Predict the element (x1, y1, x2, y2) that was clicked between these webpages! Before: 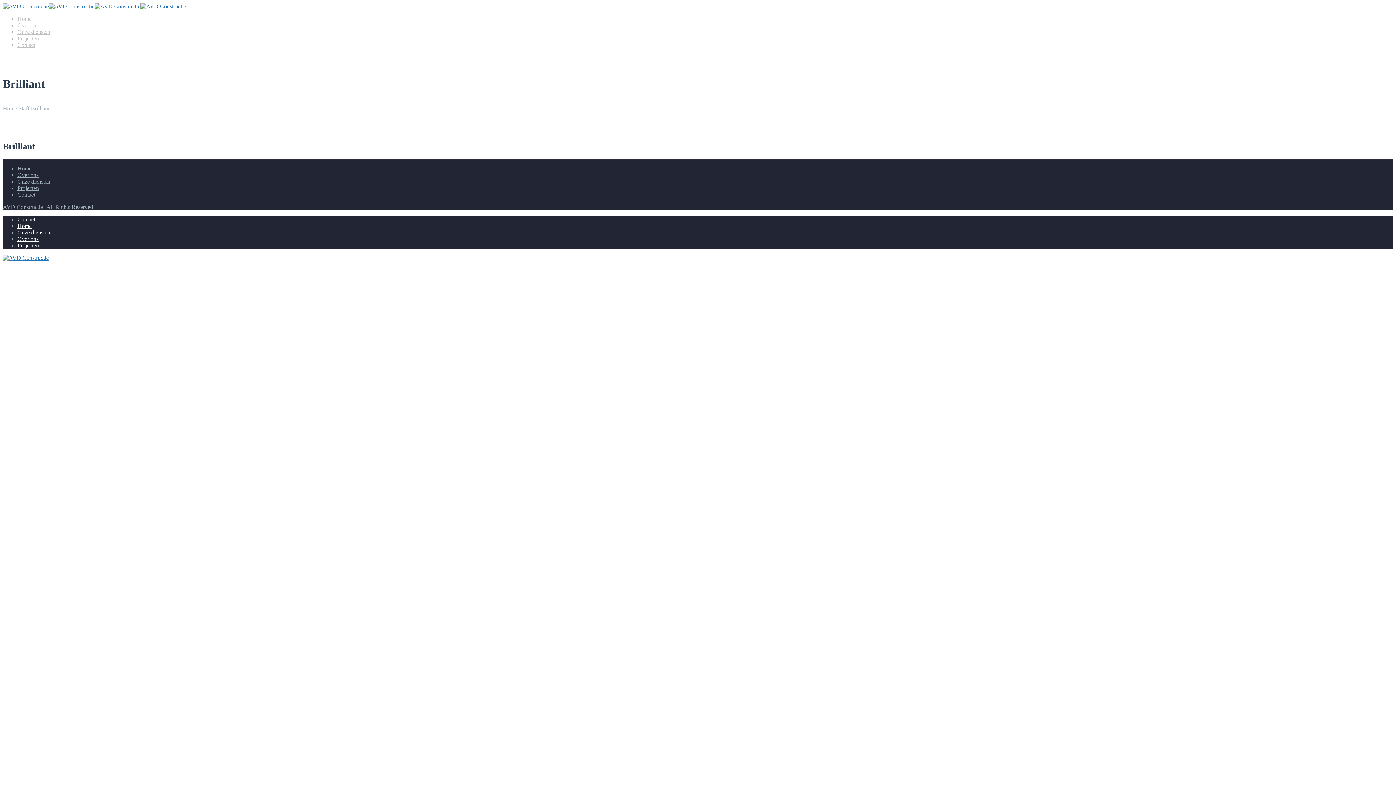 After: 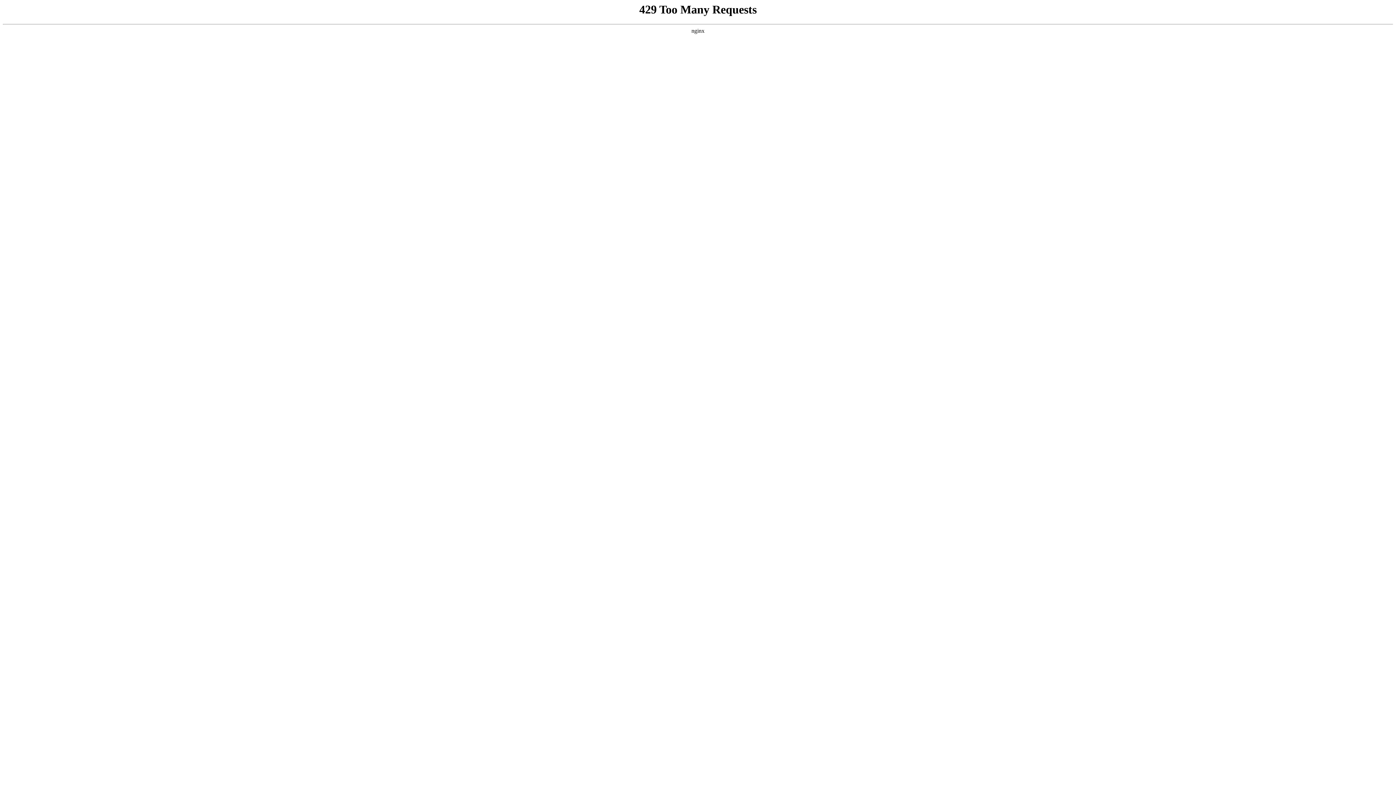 Action: bbox: (17, 22, 38, 28) label: Over ons